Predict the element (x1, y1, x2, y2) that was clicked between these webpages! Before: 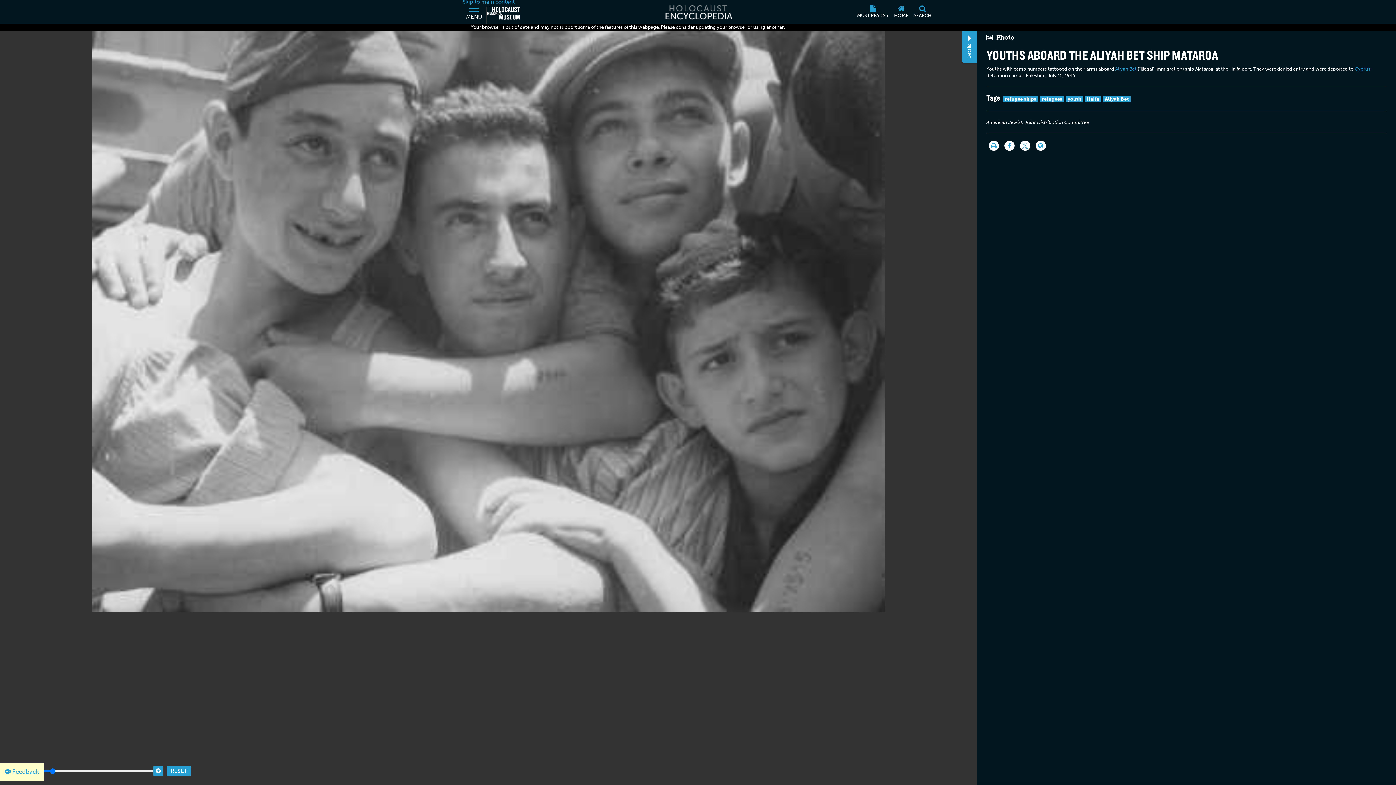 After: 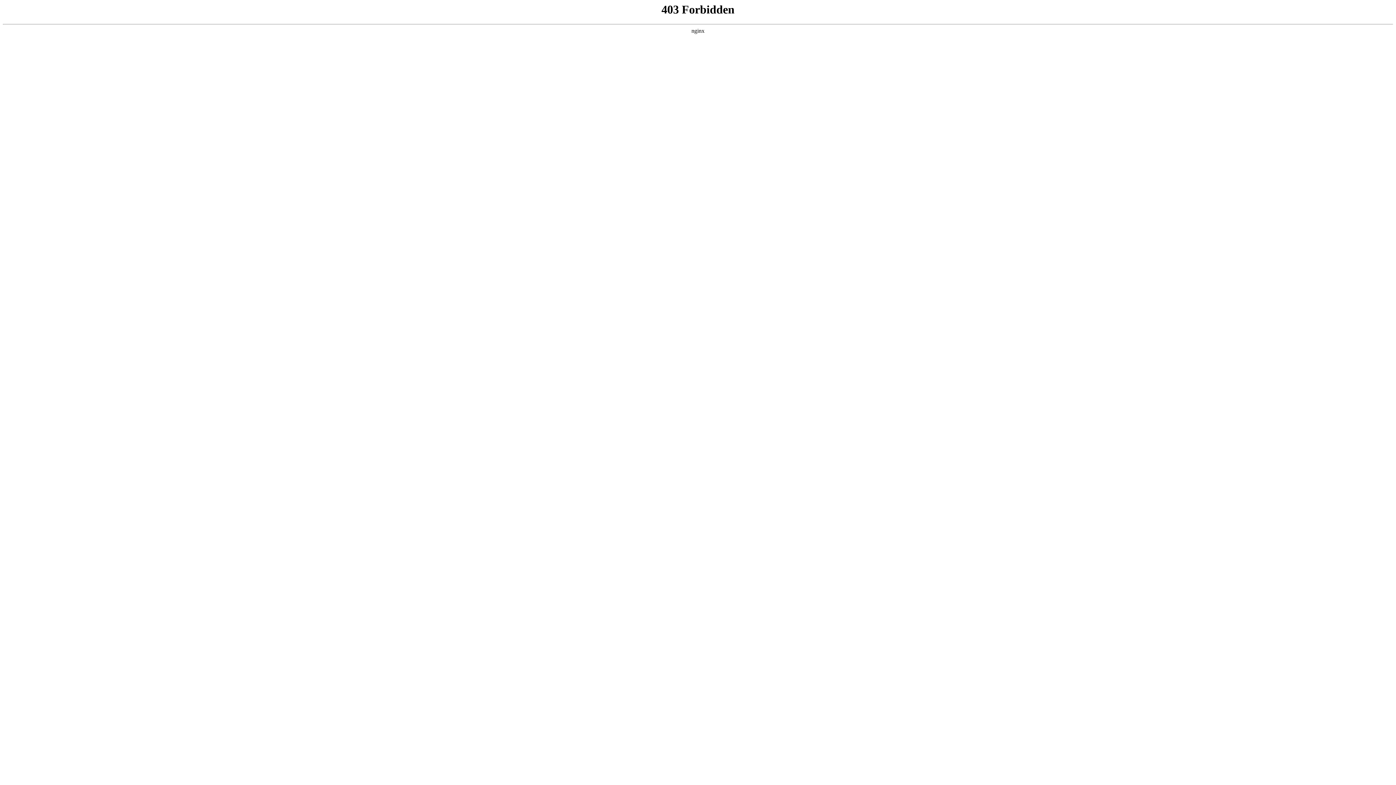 Action: bbox: (1085, 96, 1101, 102) label: Haifa